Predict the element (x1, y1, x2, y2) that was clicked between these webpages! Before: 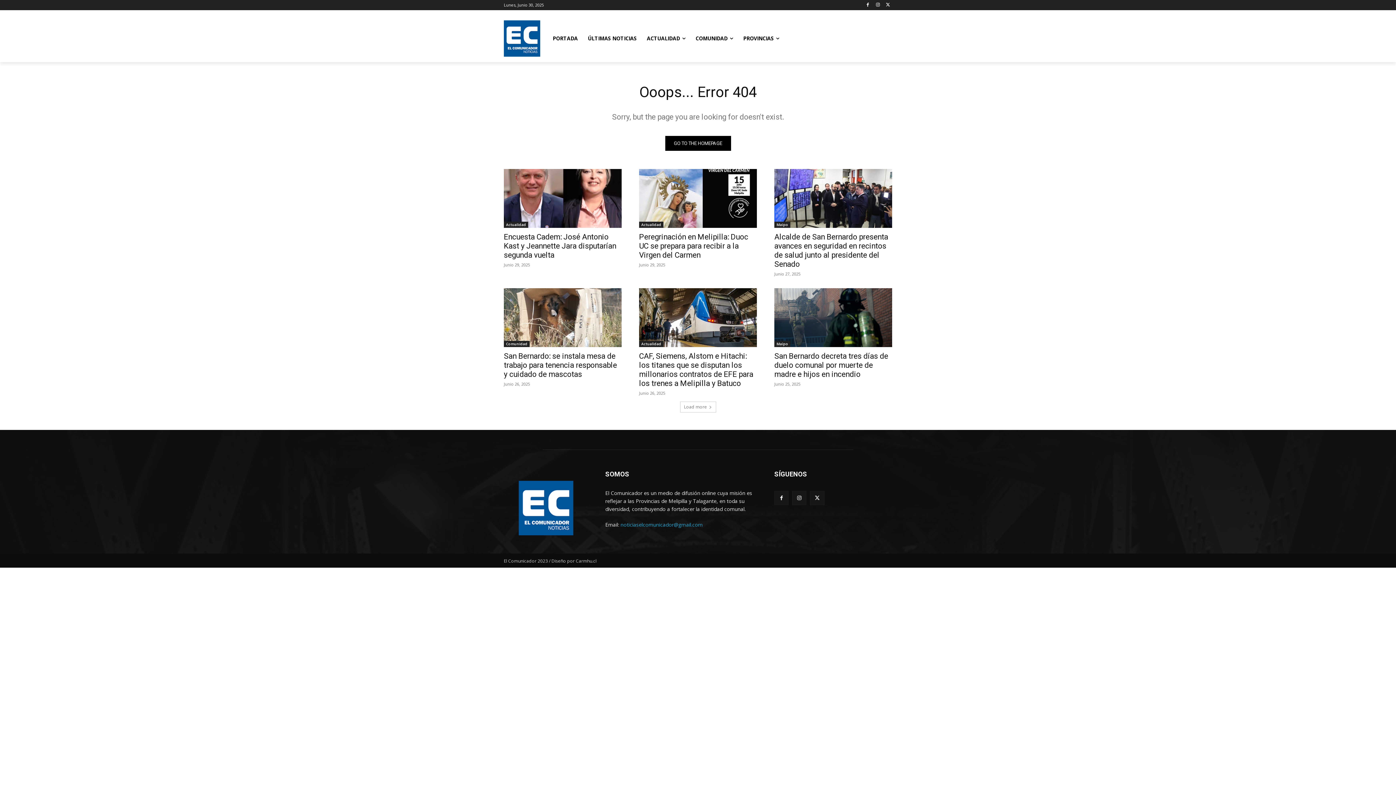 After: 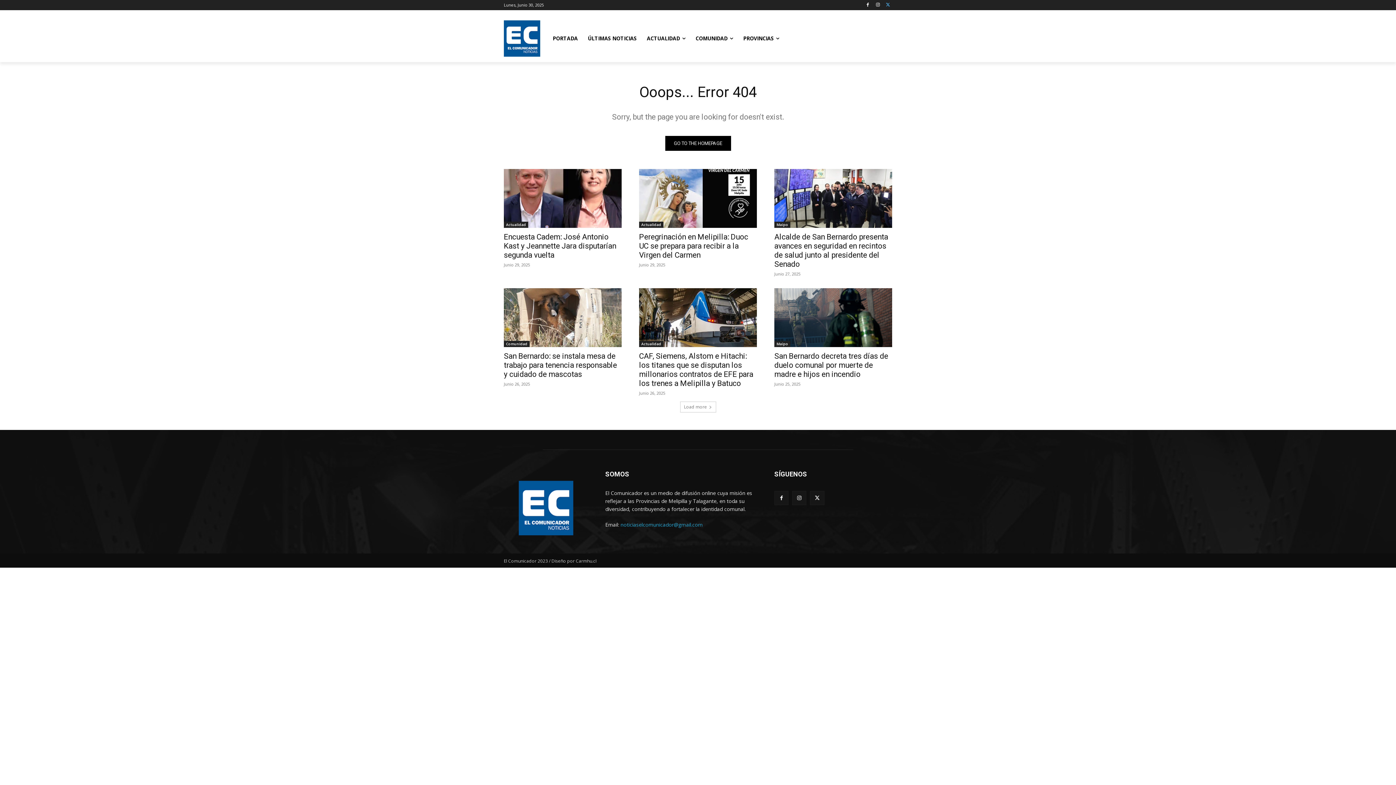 Action: bbox: (884, 0, 892, 9)